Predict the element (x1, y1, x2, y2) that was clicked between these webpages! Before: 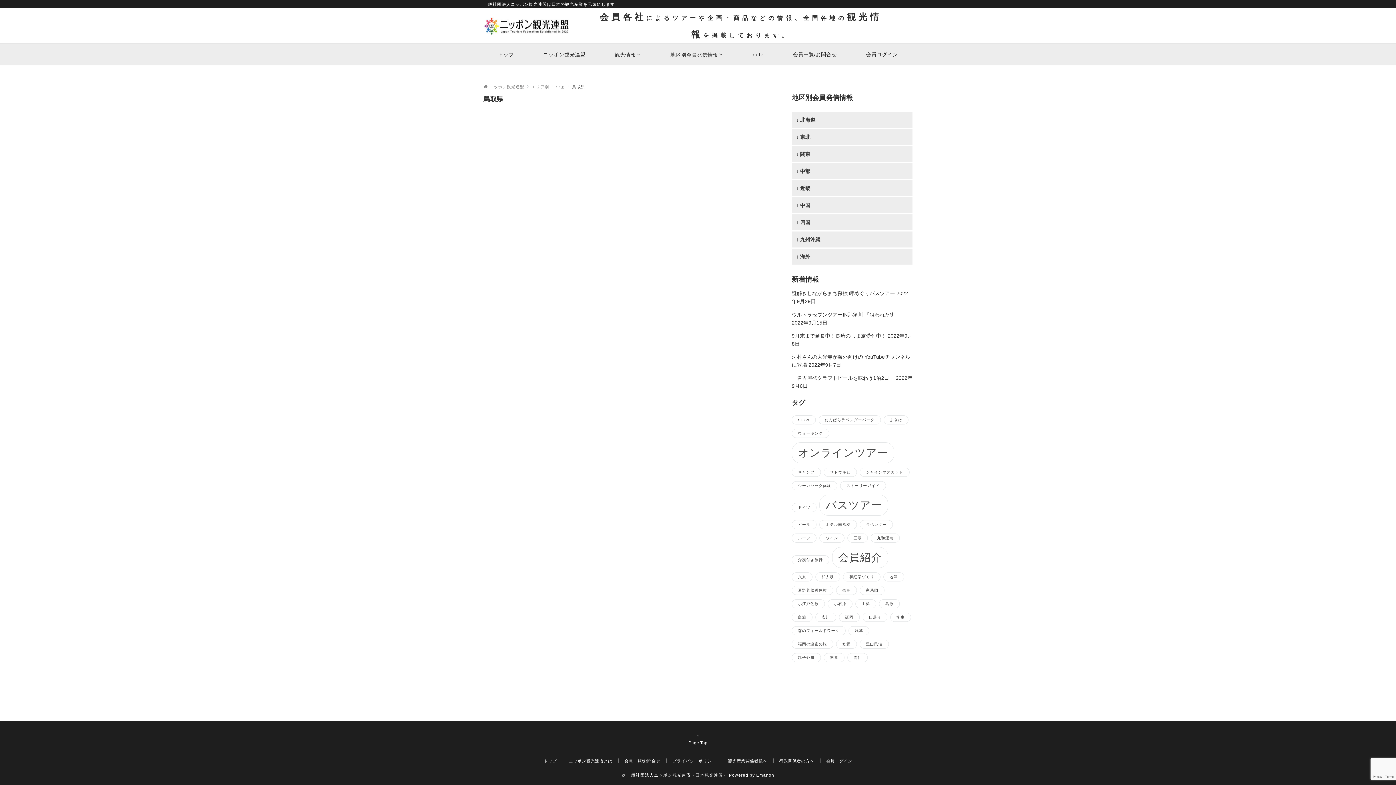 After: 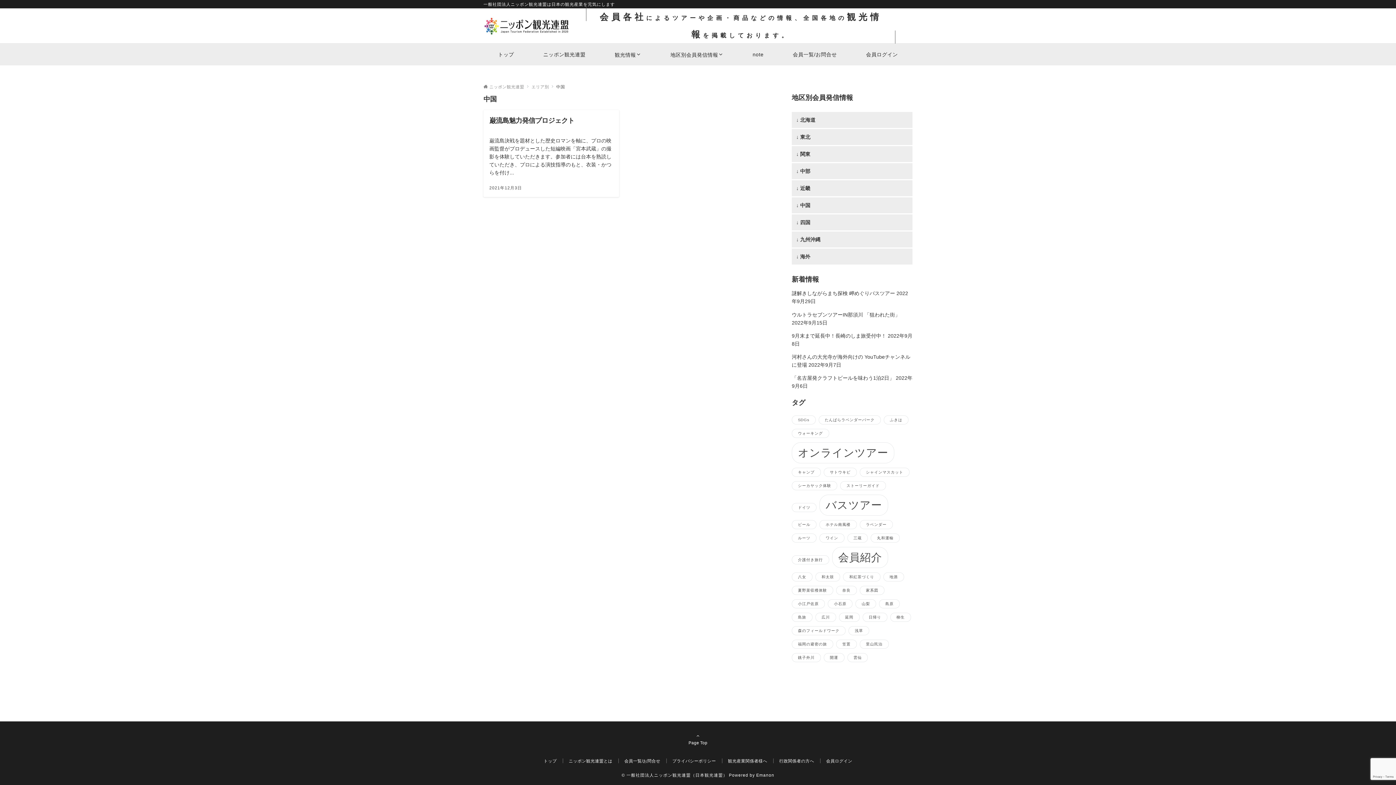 Action: label: 中国 bbox: (556, 84, 565, 89)